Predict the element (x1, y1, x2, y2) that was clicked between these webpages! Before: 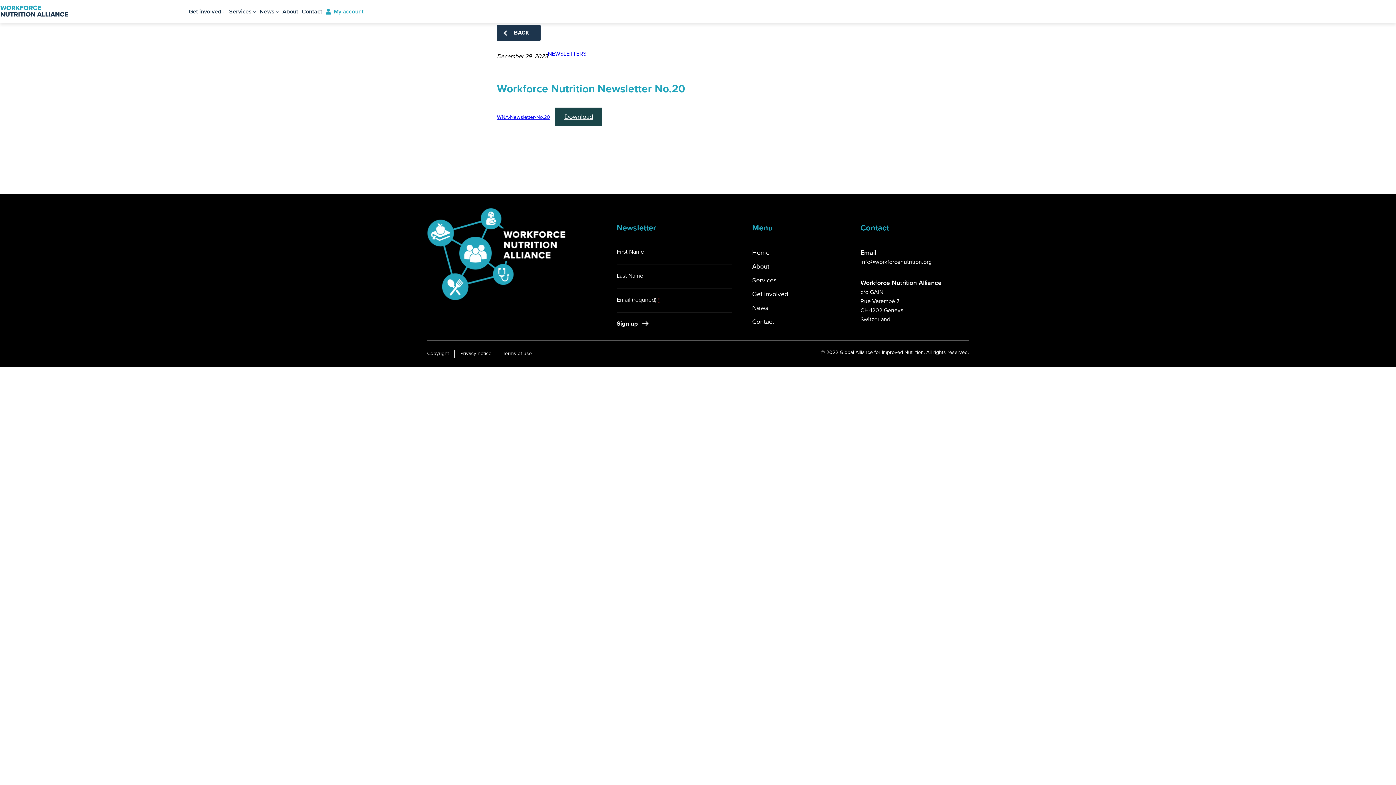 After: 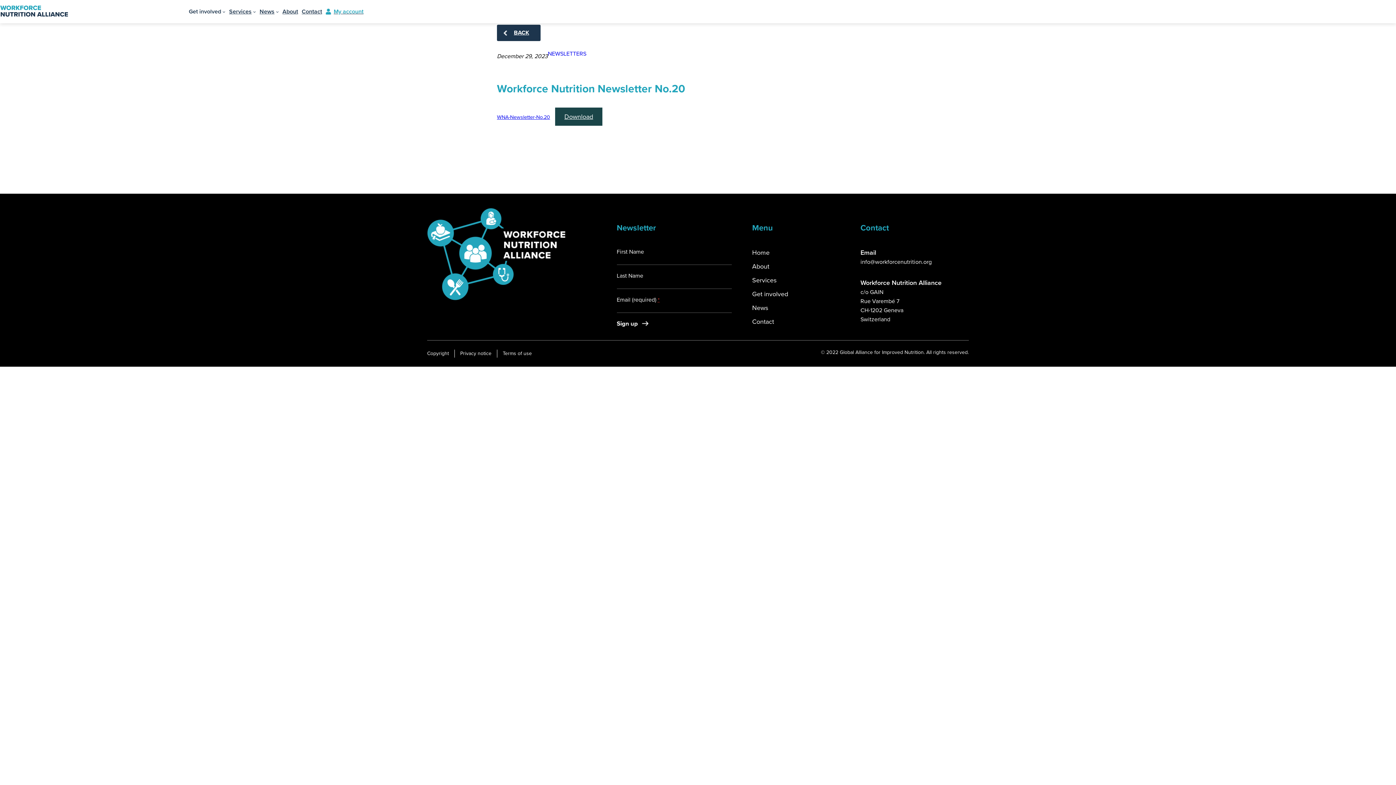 Action: label: NEWSLETTERS bbox: (548, 50, 586, 57)